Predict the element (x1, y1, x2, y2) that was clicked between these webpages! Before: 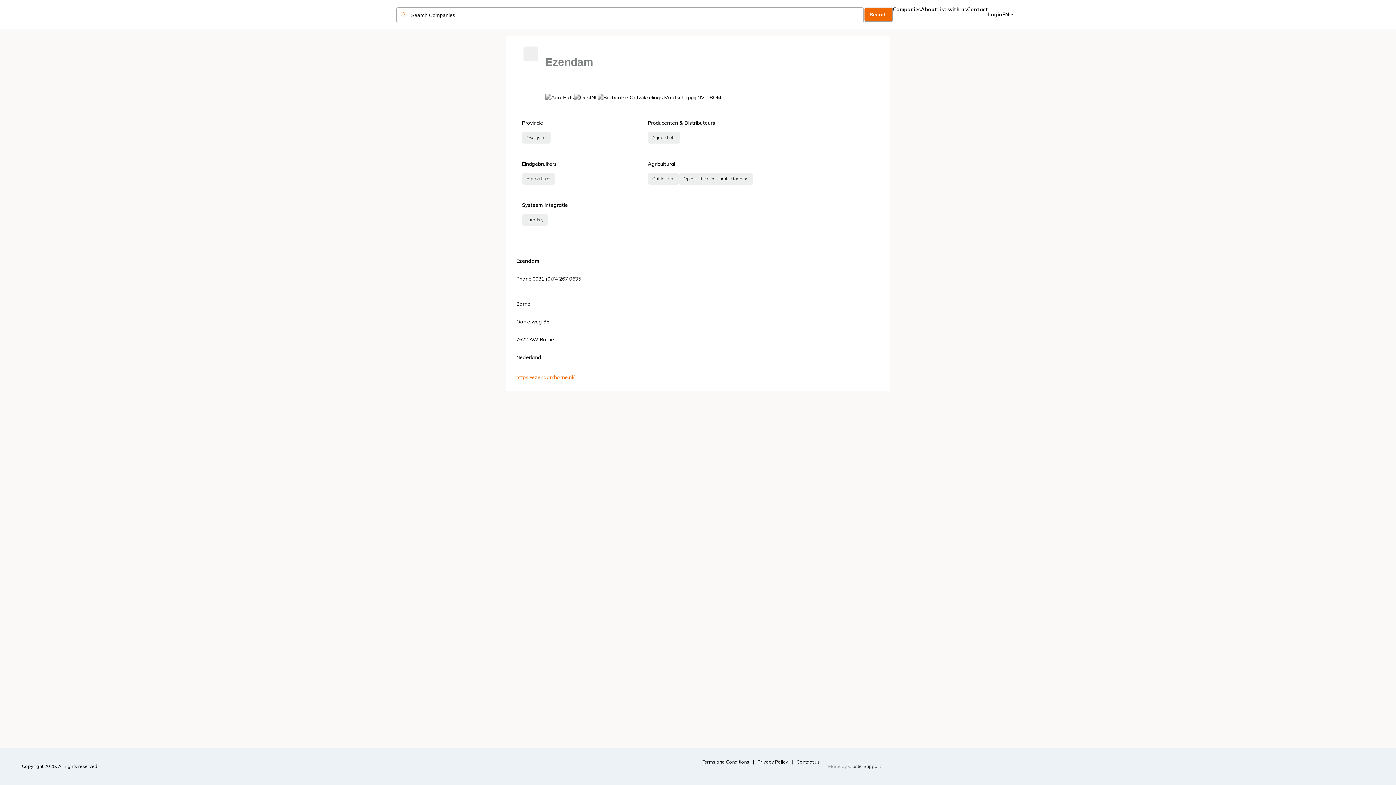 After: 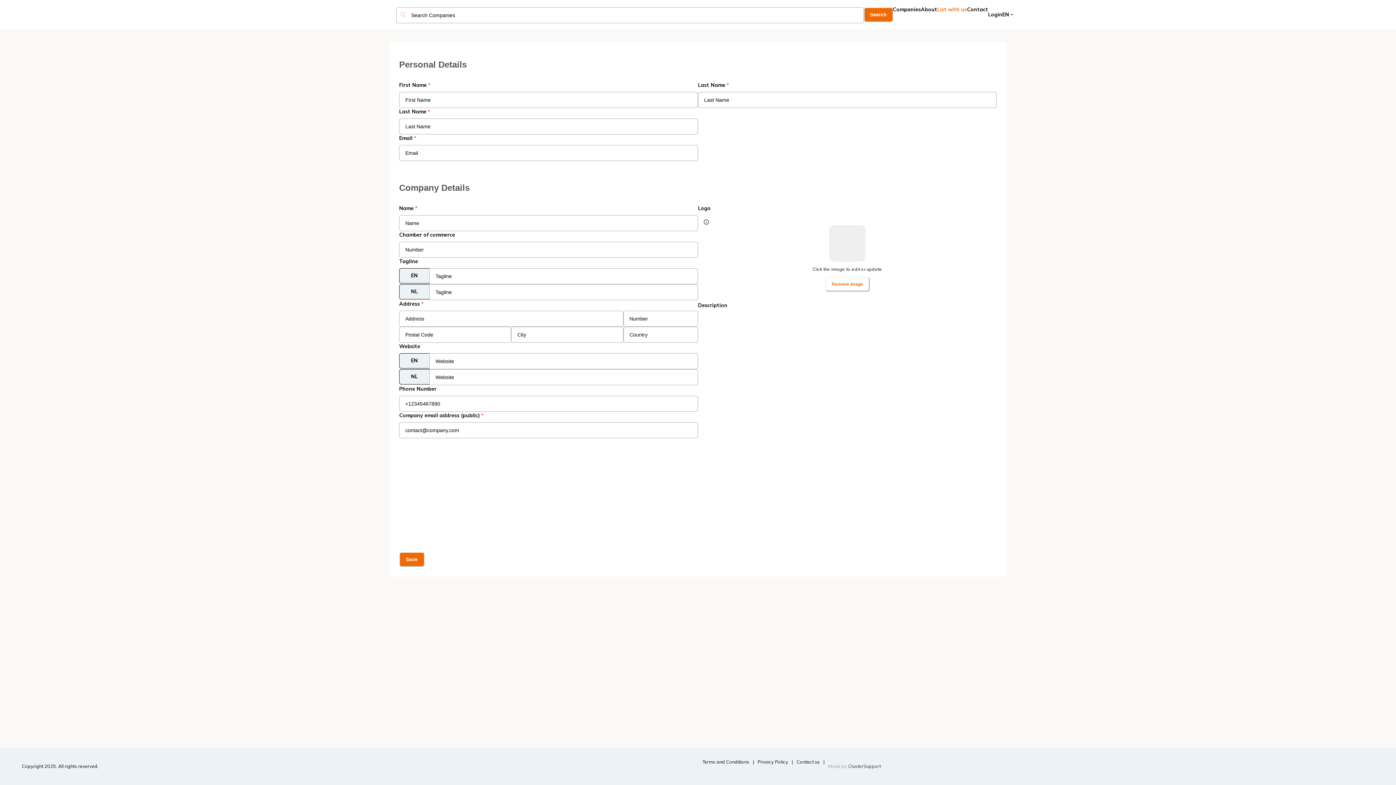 Action: bbox: (937, 6, 967, 12) label: List with us